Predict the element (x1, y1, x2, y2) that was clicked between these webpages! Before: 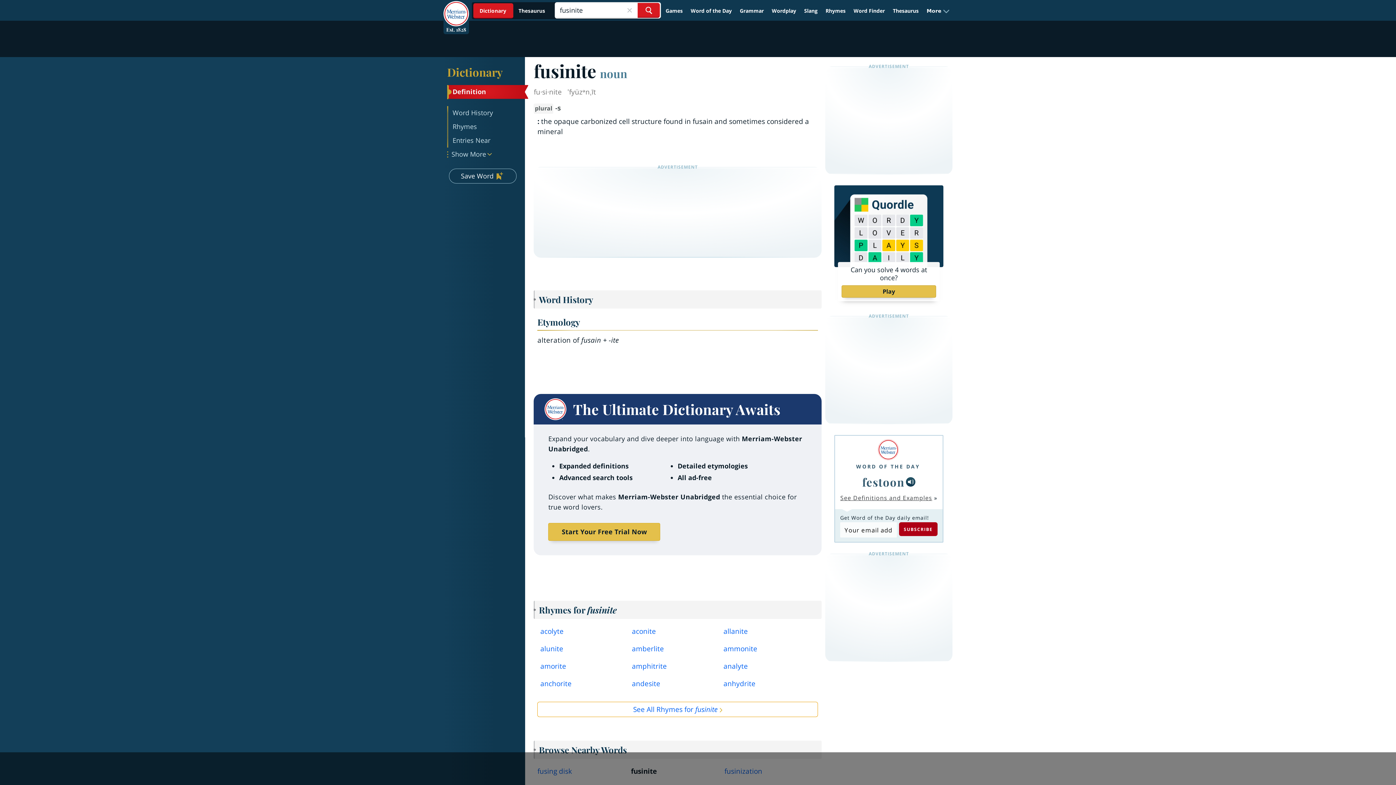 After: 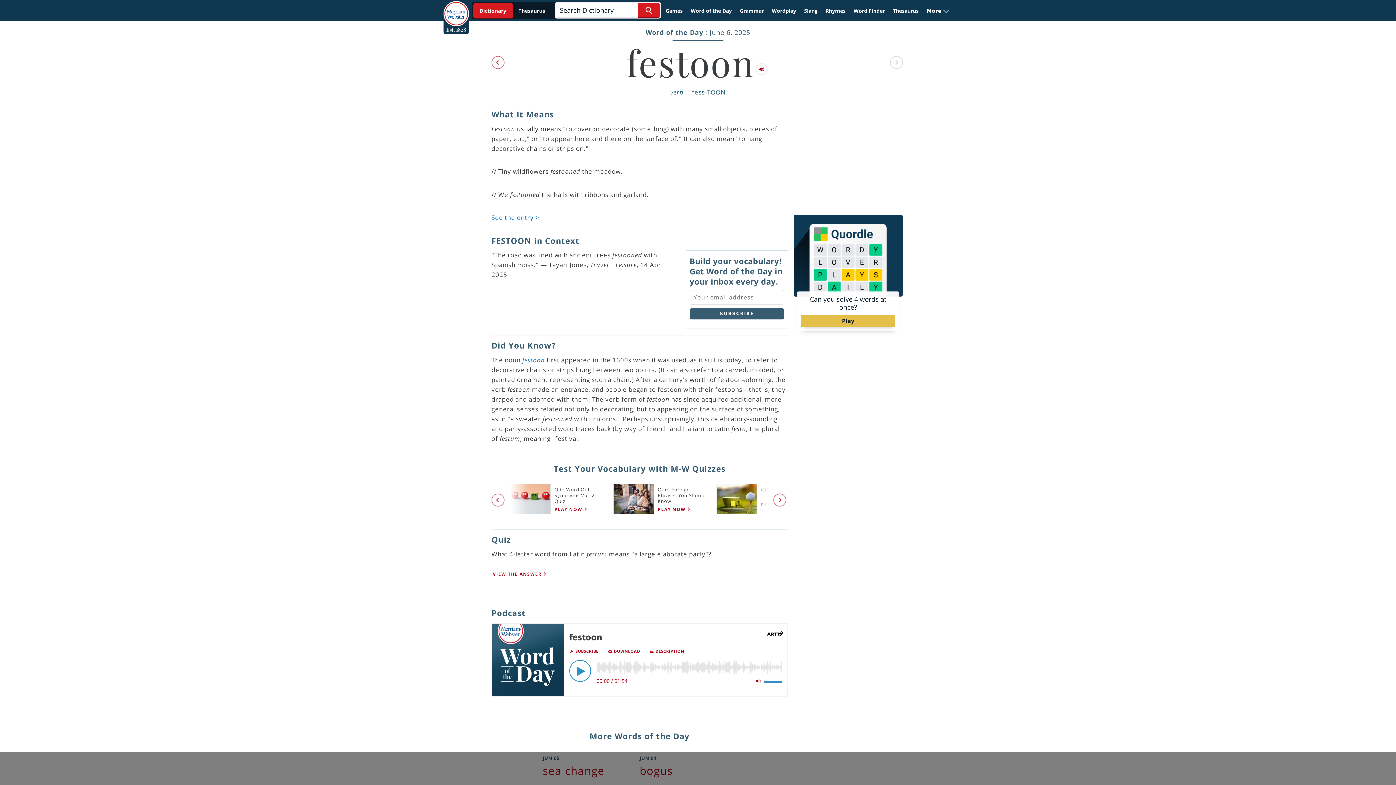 Action: bbox: (862, 473, 904, 490) label: festoon